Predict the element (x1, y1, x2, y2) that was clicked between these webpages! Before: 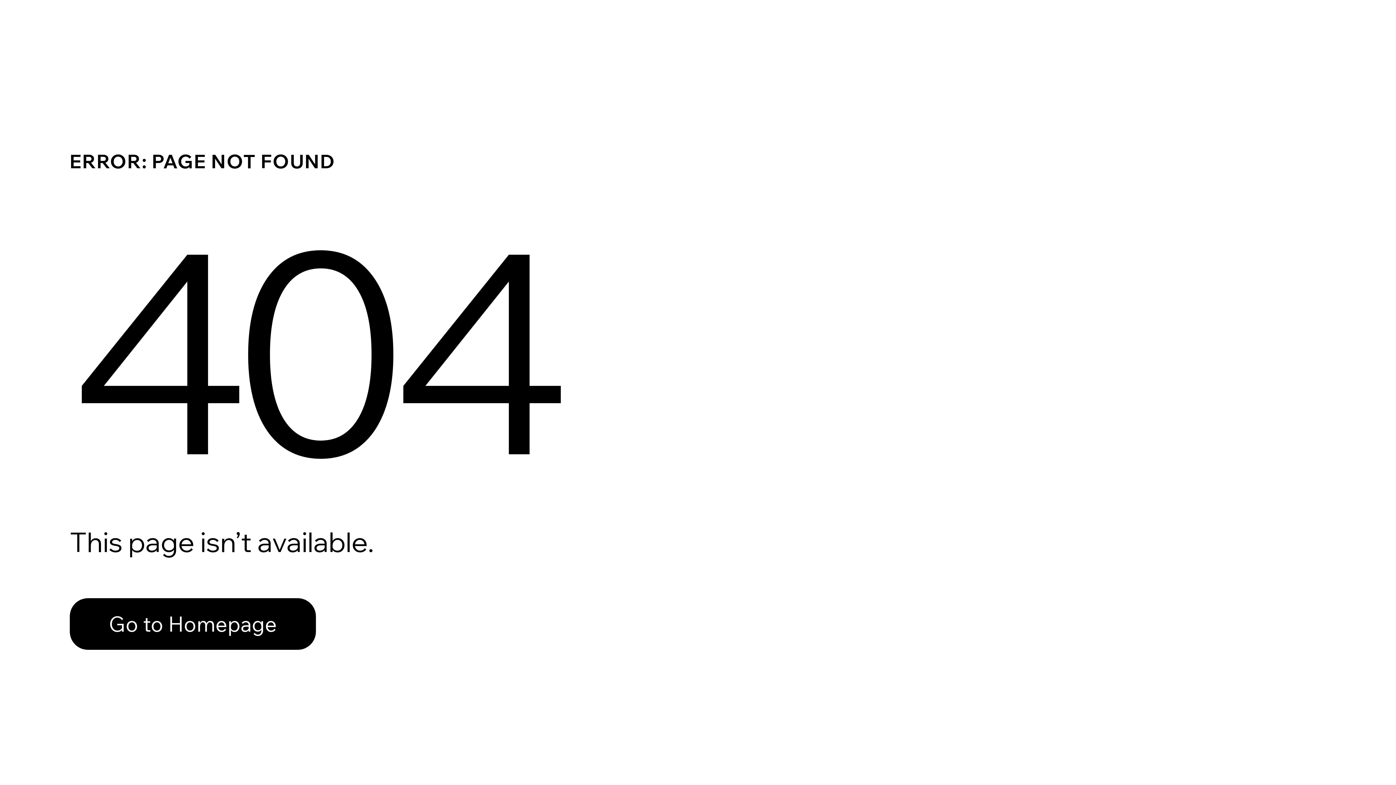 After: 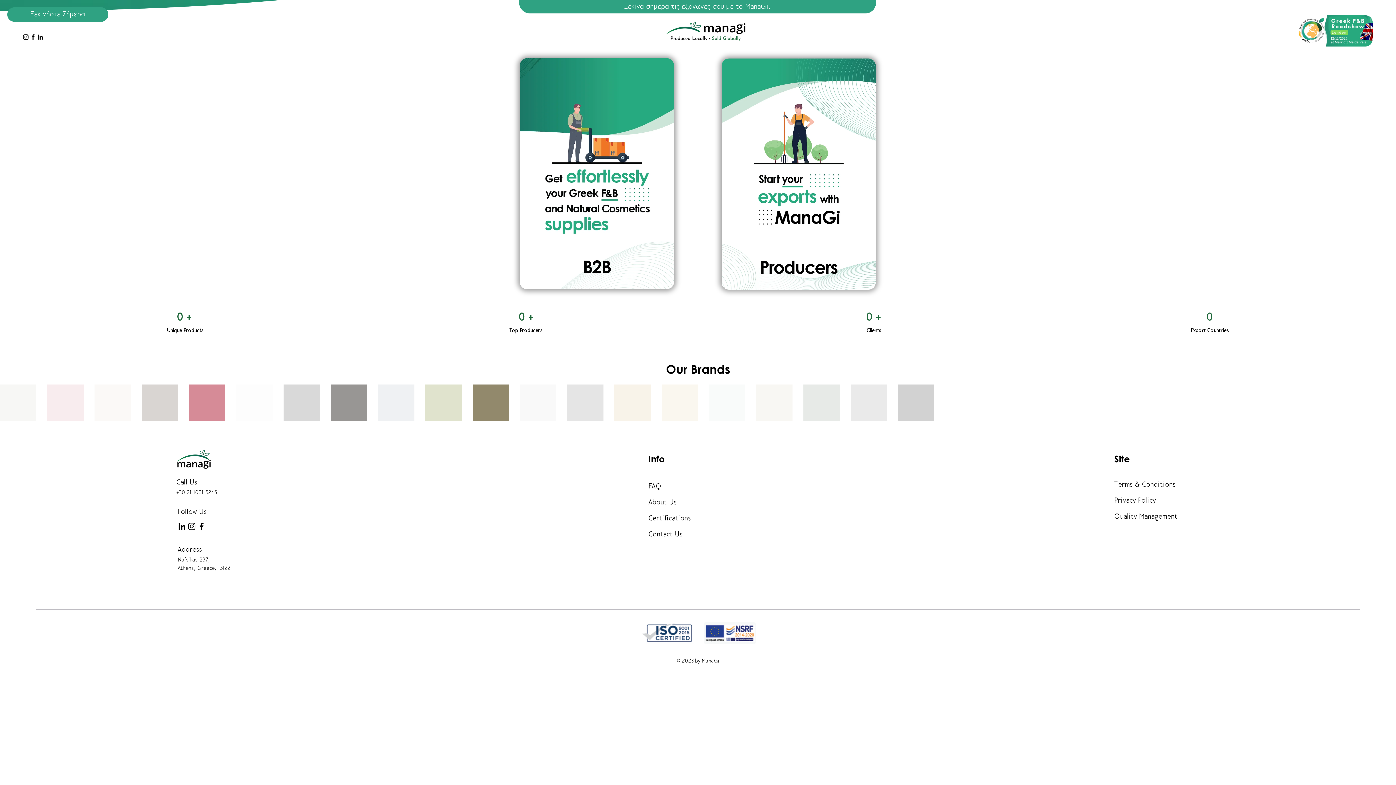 Action: bbox: (69, 598, 316, 650) label: Go to Homepage